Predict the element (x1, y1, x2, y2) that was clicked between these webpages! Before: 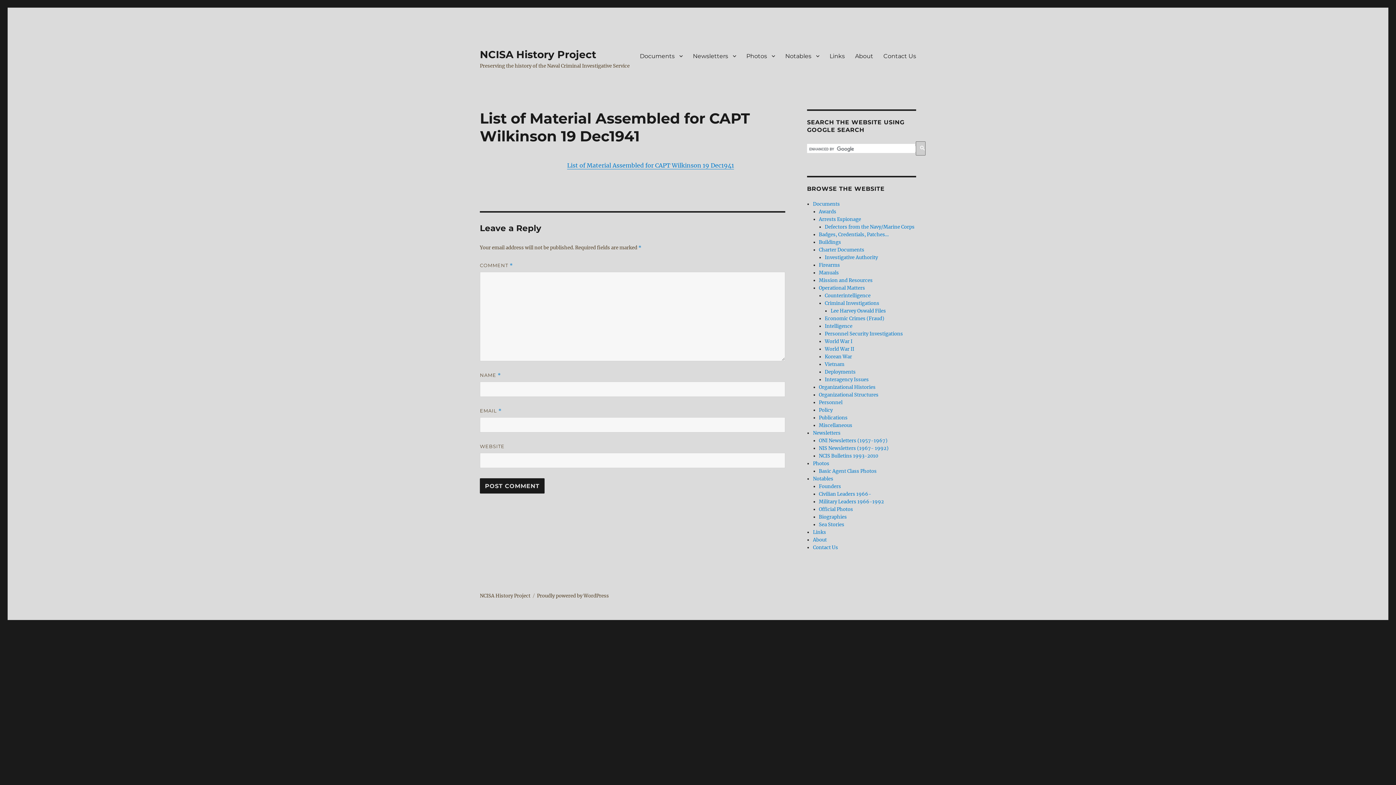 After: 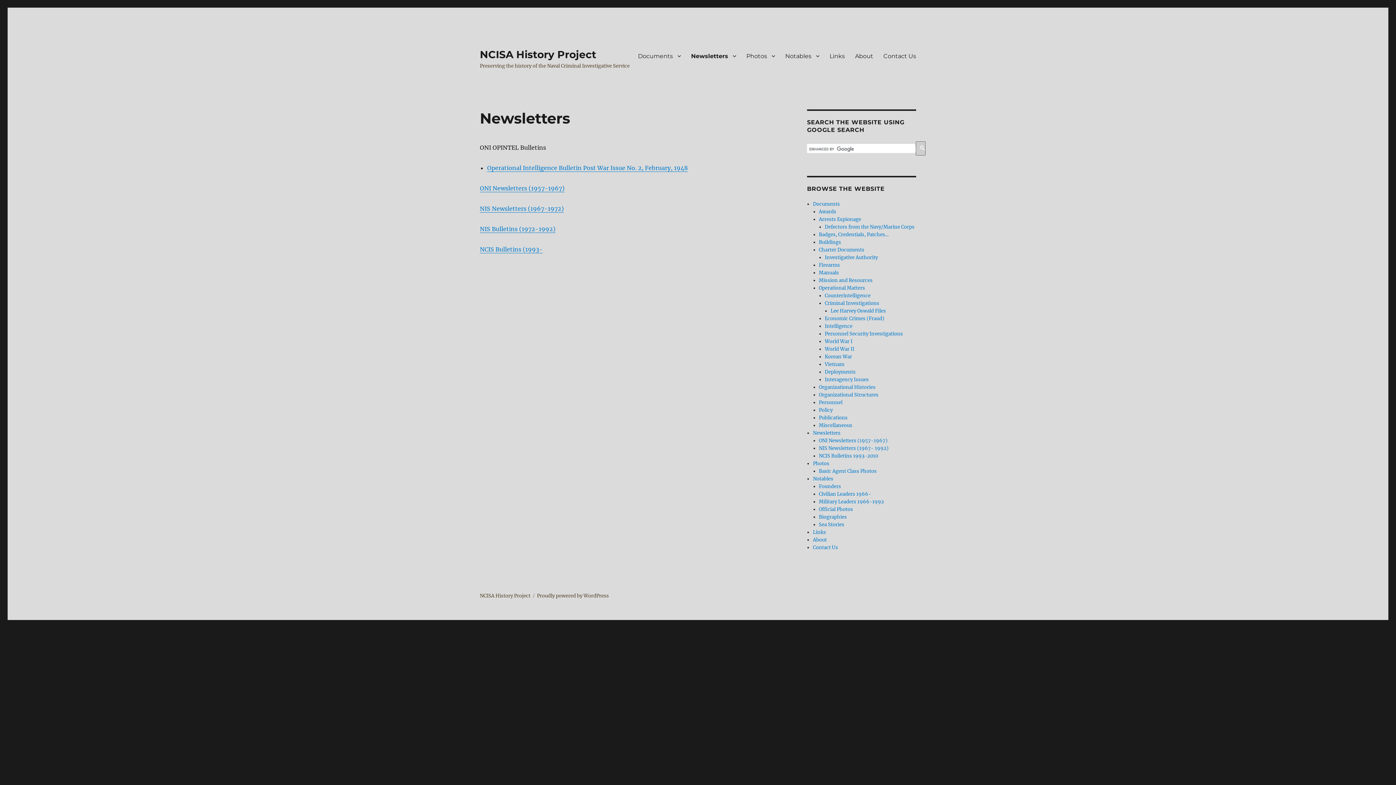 Action: bbox: (688, 48, 741, 63) label: Newsletters